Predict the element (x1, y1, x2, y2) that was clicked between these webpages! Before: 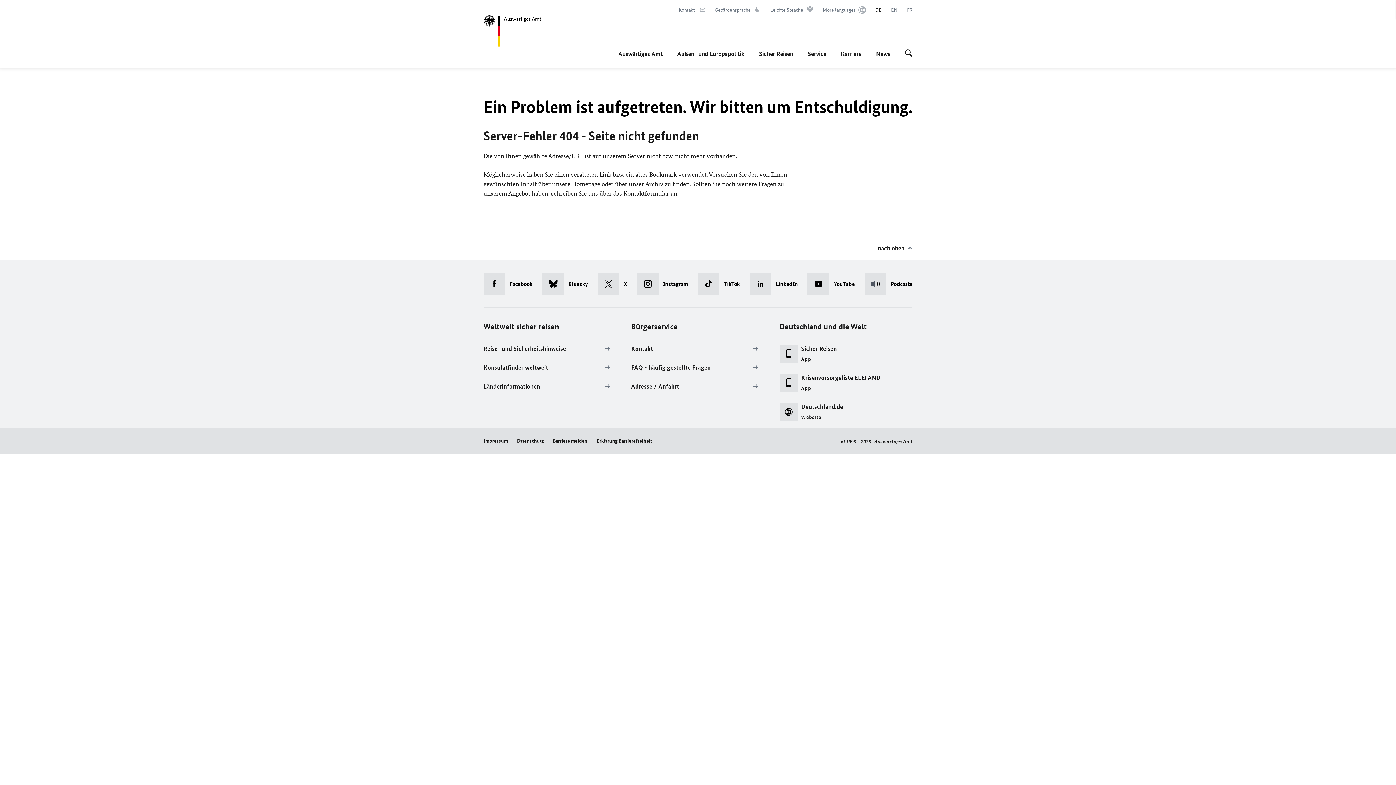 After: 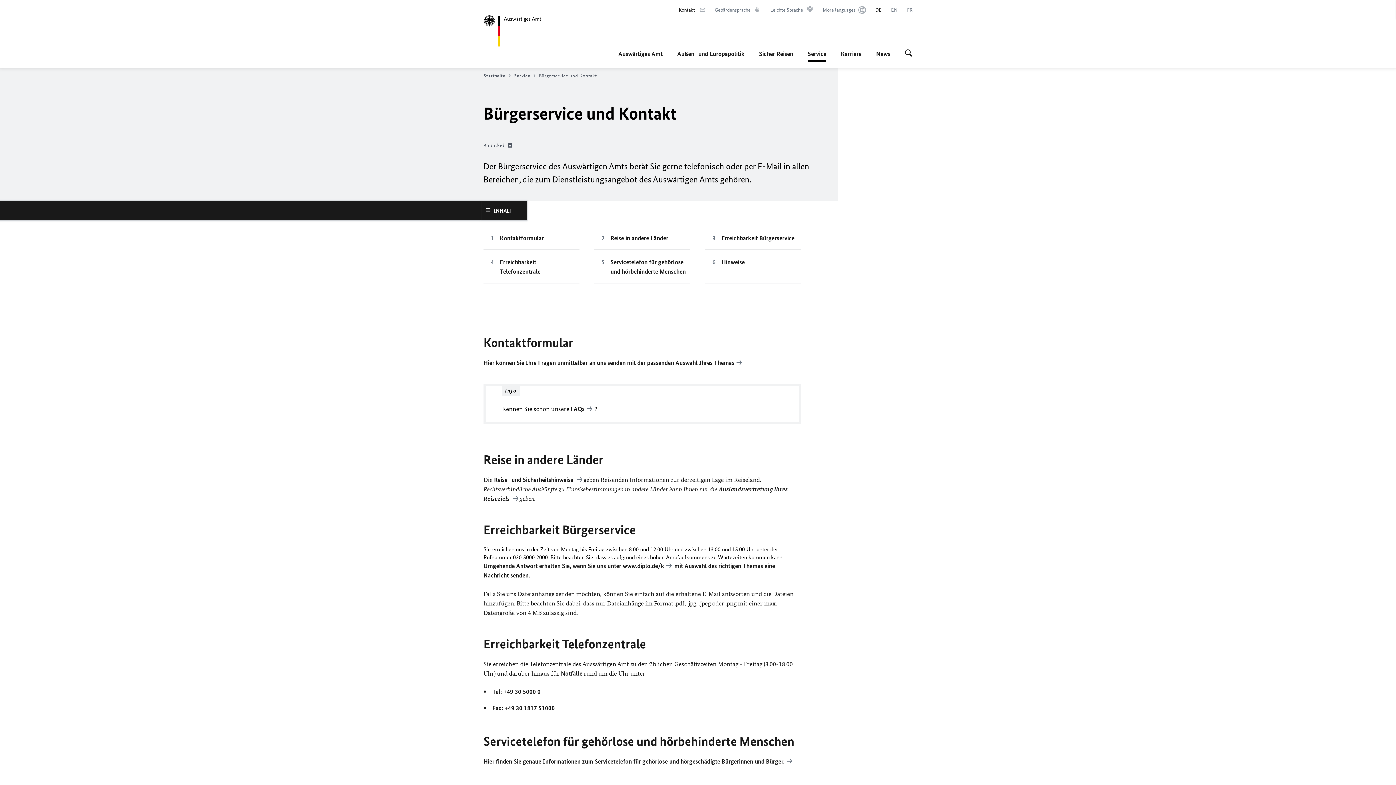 Action: bbox: (678, 6, 705, 13) label: Kontakt
Im neuen Tab öffnen